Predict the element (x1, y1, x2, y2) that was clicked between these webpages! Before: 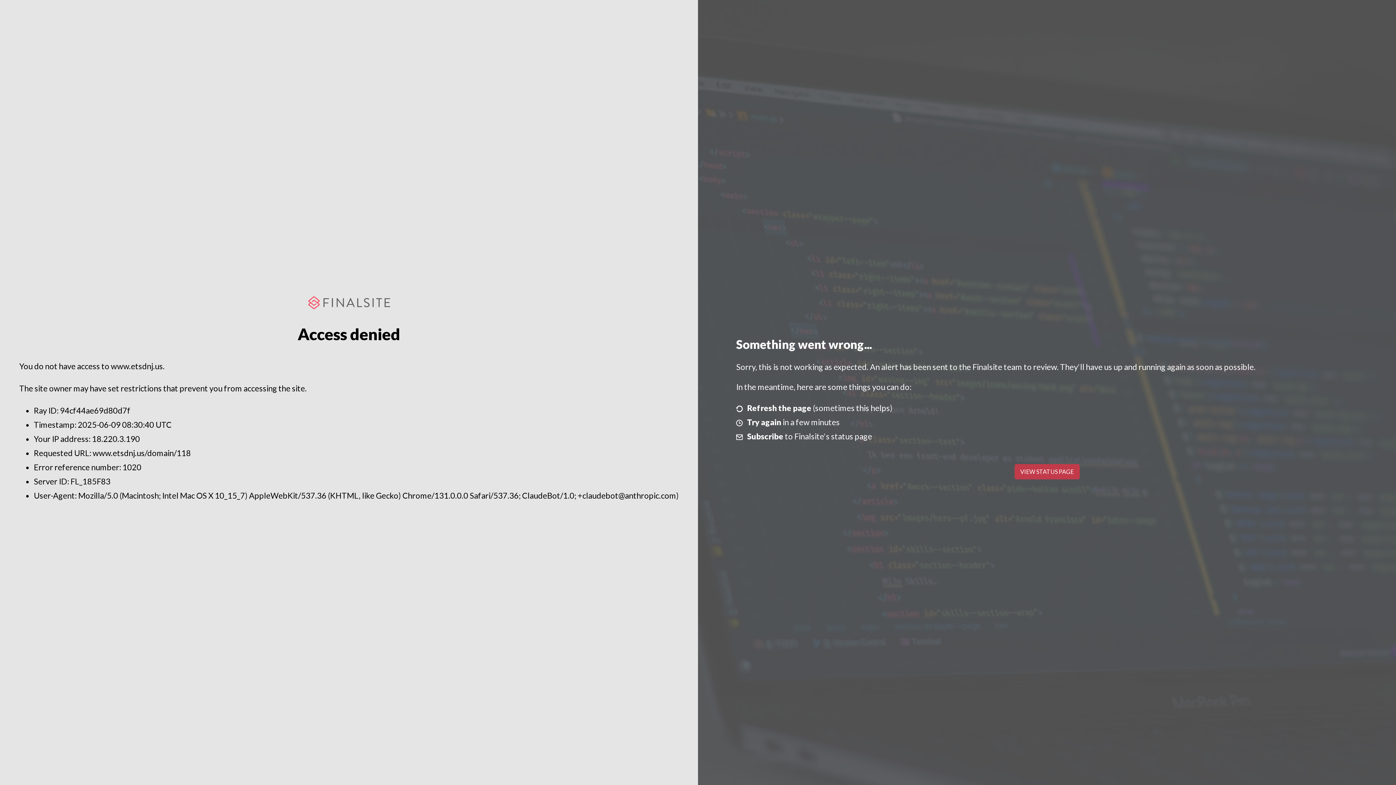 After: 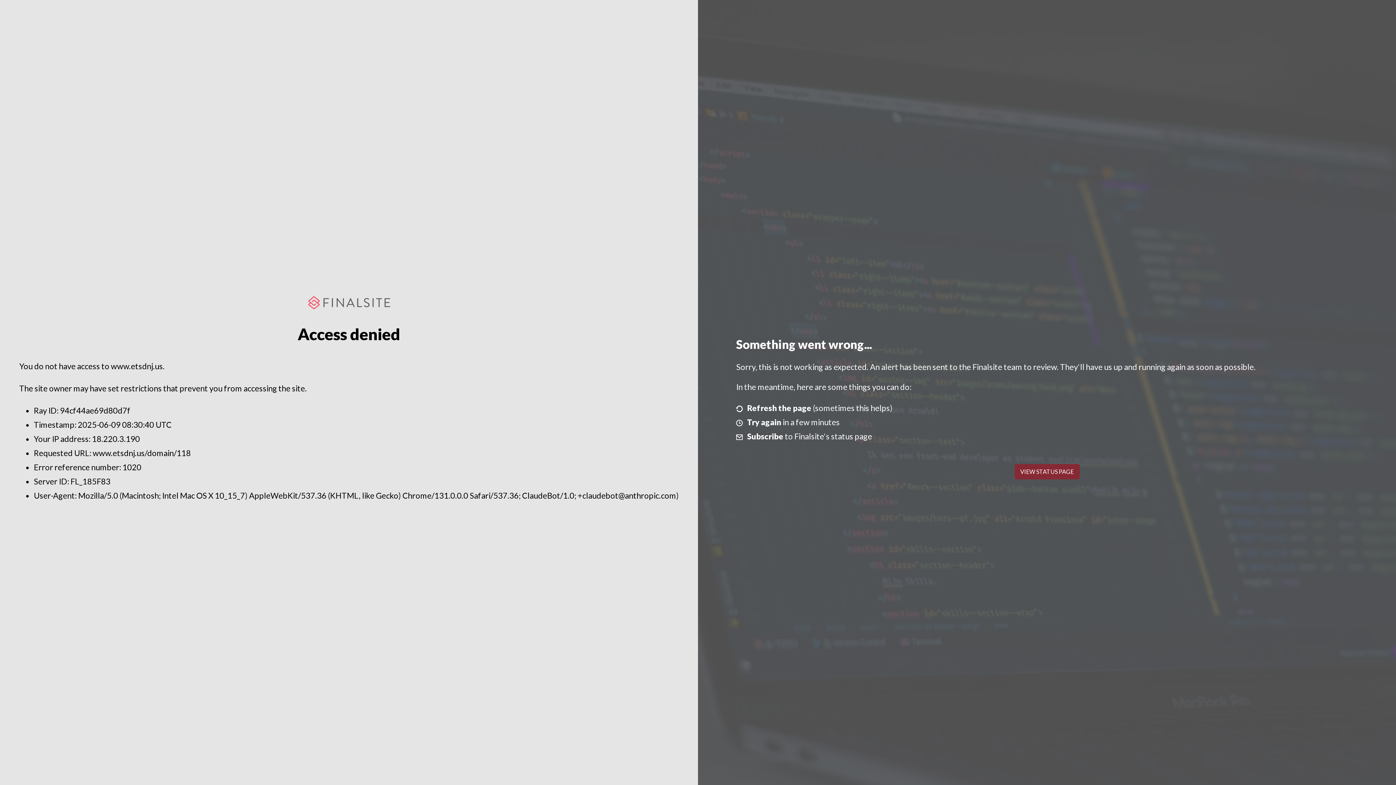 Action: label: VIEW STATUS PAGE bbox: (1014, 464, 1079, 479)